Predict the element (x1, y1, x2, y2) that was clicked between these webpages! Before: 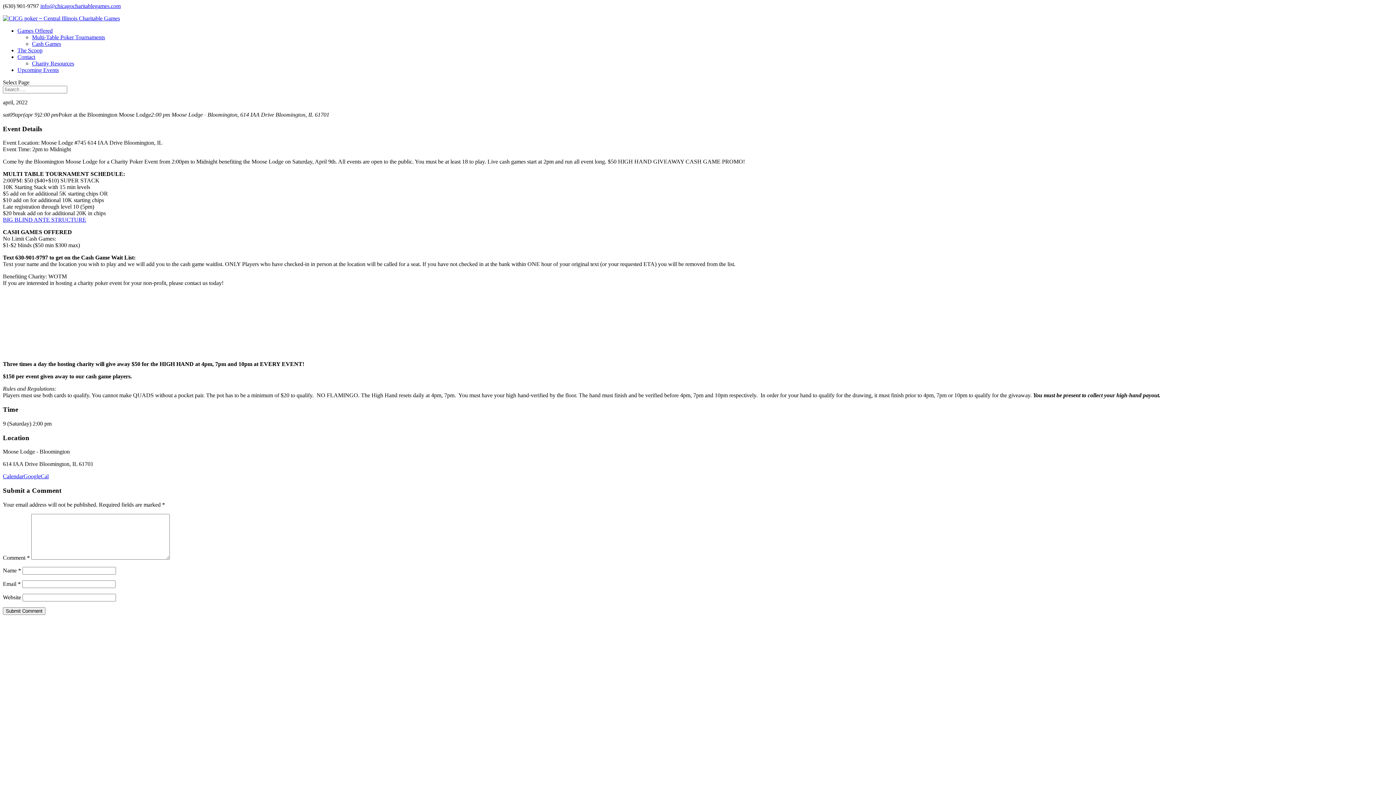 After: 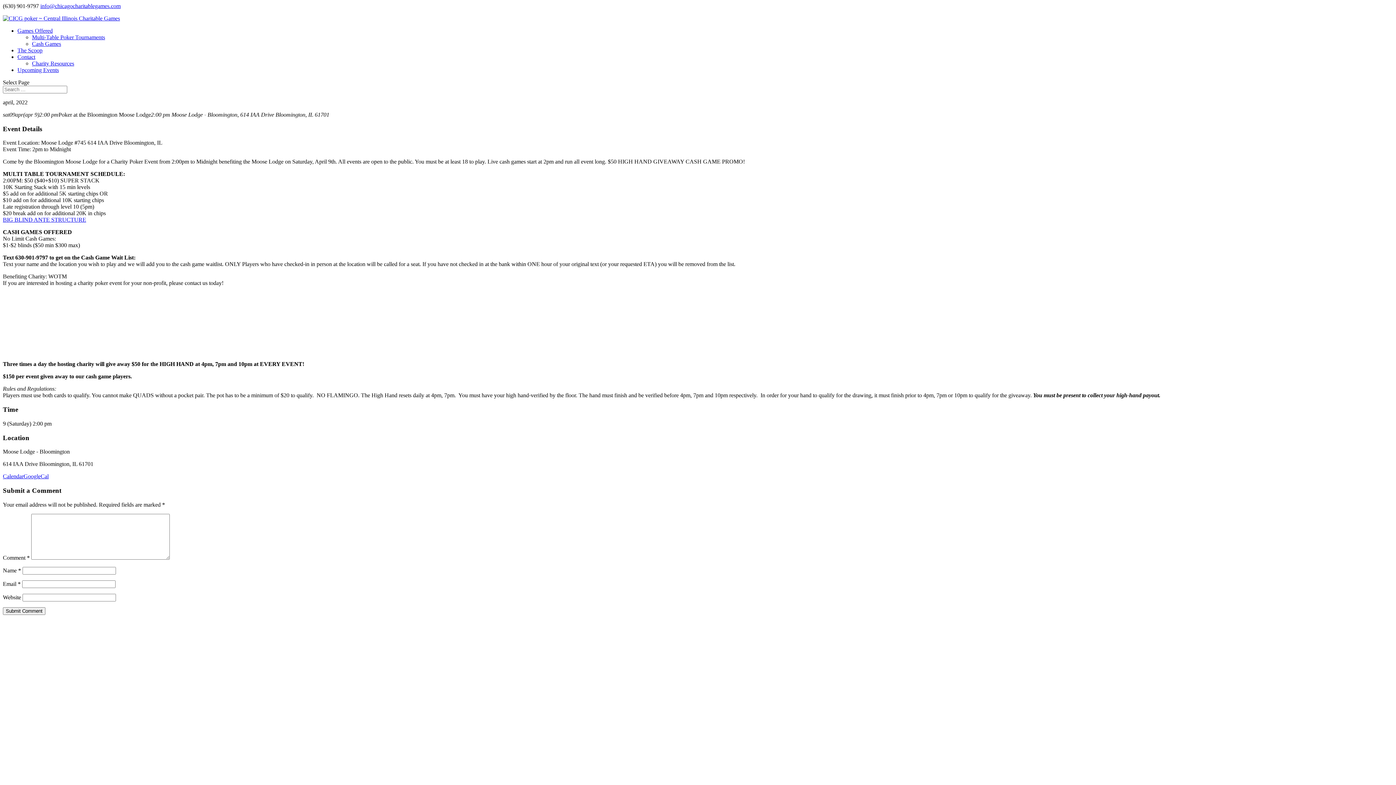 Action: bbox: (23, 473, 48, 479) label: GoogleCal